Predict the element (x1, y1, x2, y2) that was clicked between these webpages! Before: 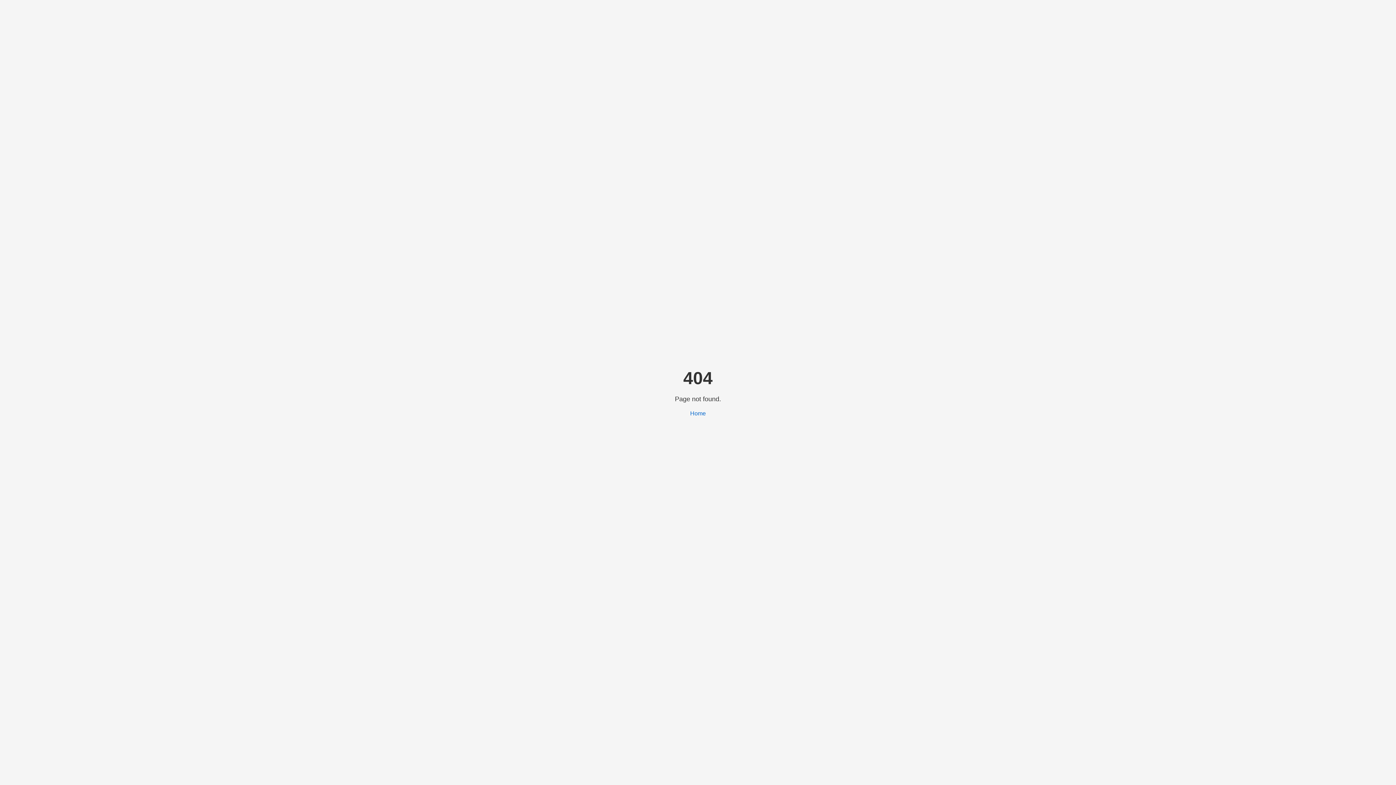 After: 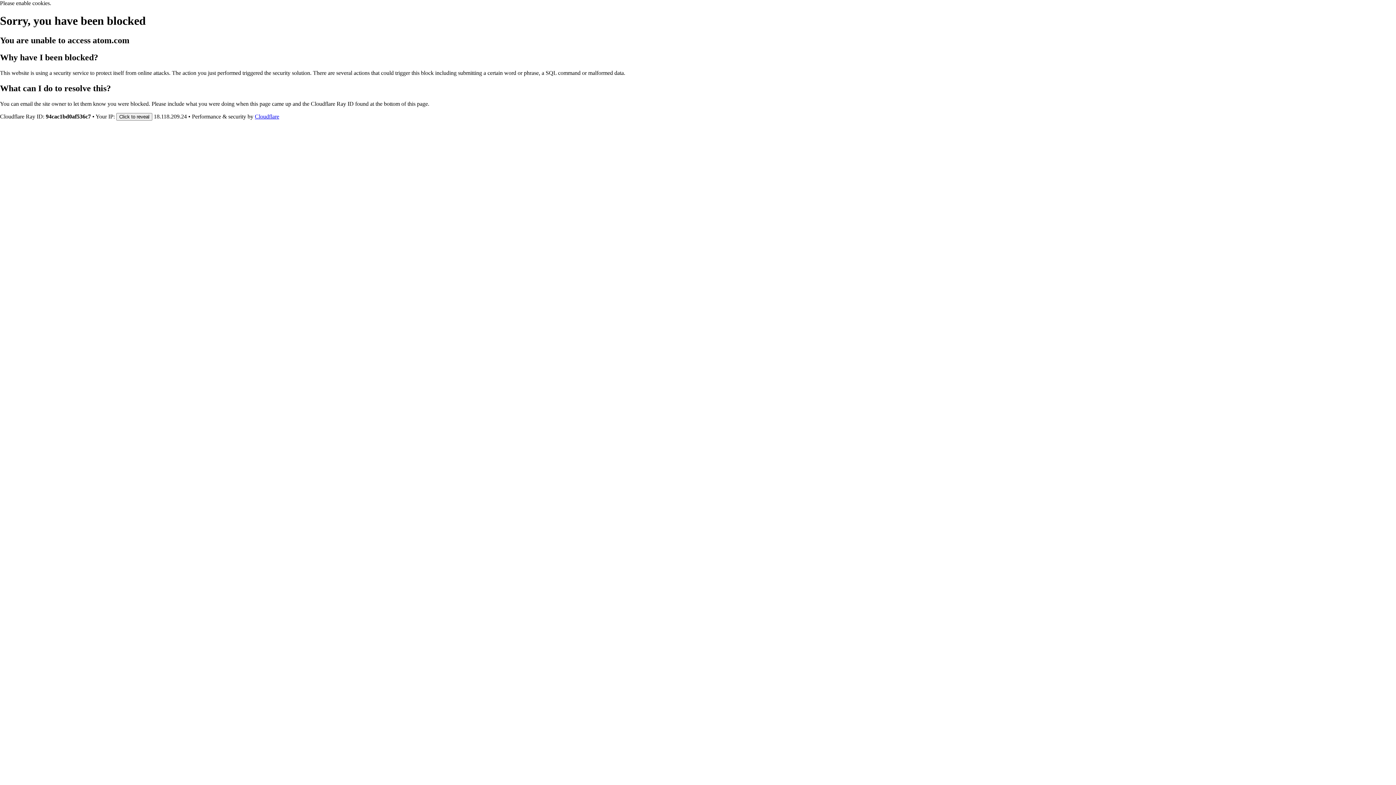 Action: label: Home bbox: (690, 410, 706, 416)